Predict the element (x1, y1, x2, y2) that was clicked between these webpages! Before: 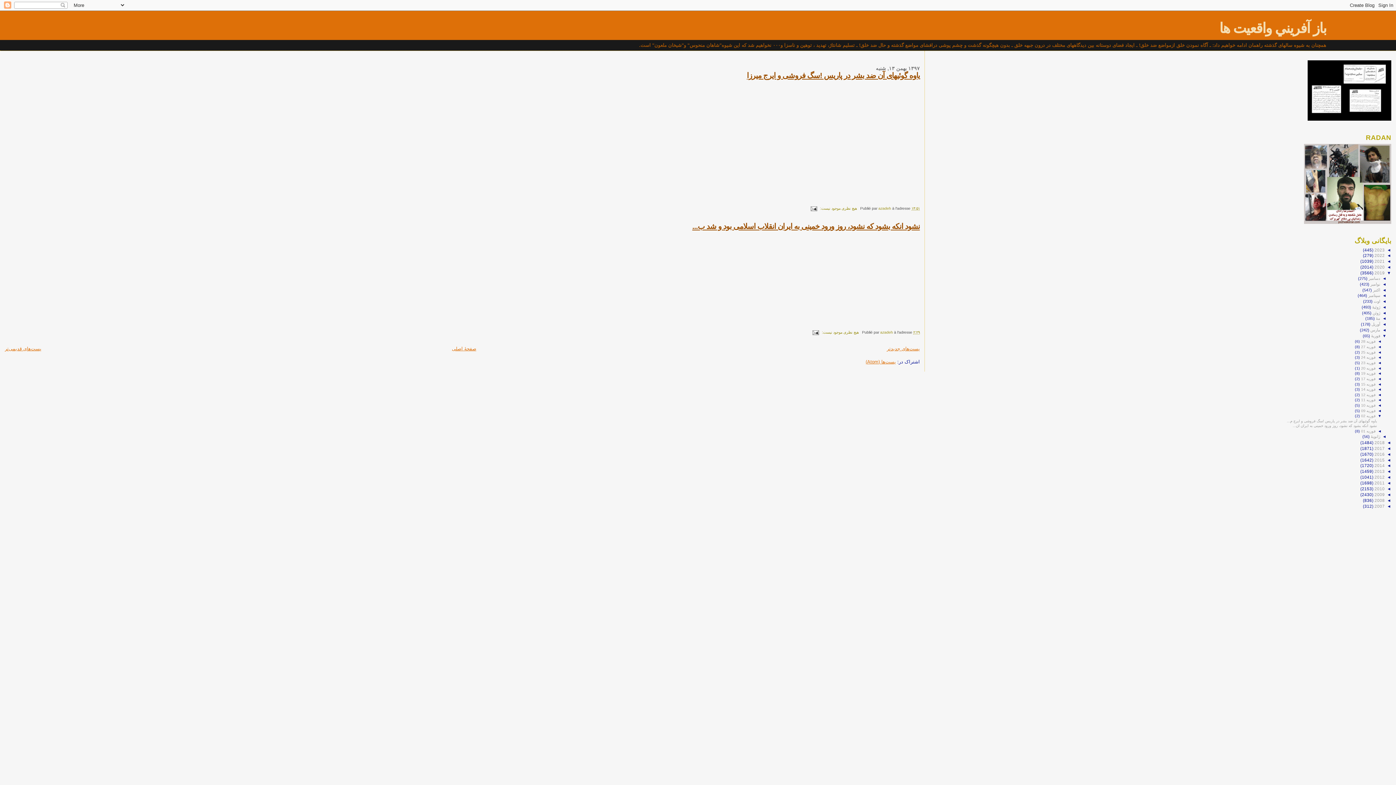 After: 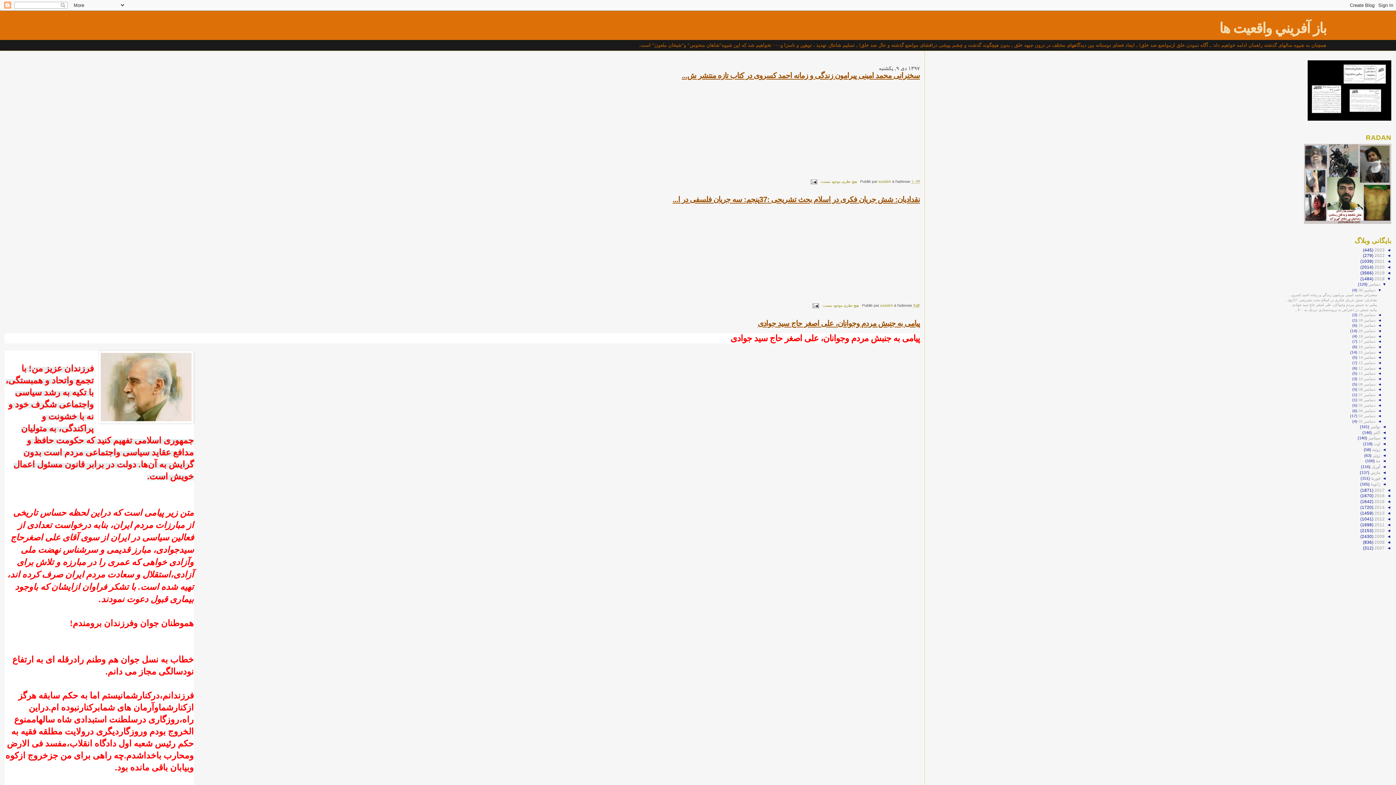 Action: bbox: (1373, 440, 1385, 445) label: 2018 